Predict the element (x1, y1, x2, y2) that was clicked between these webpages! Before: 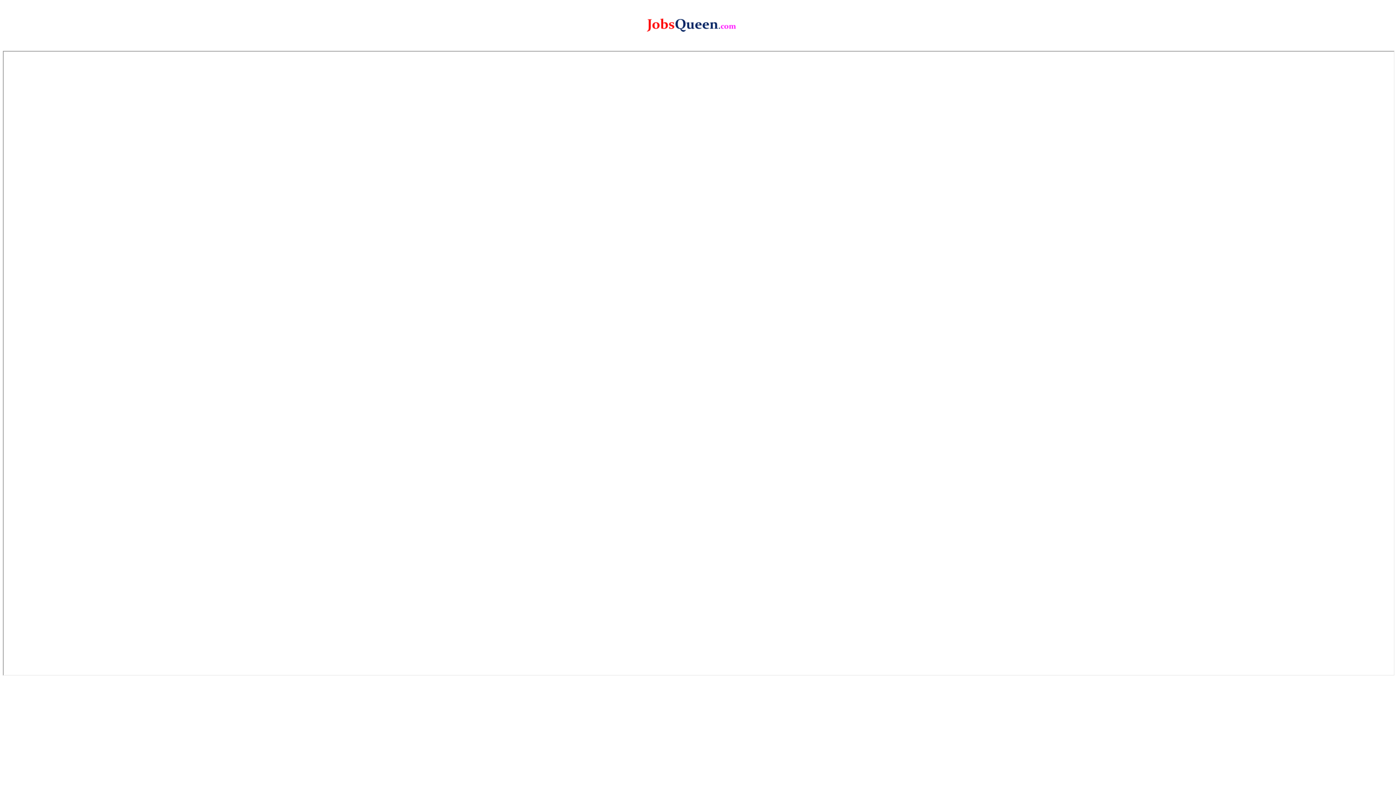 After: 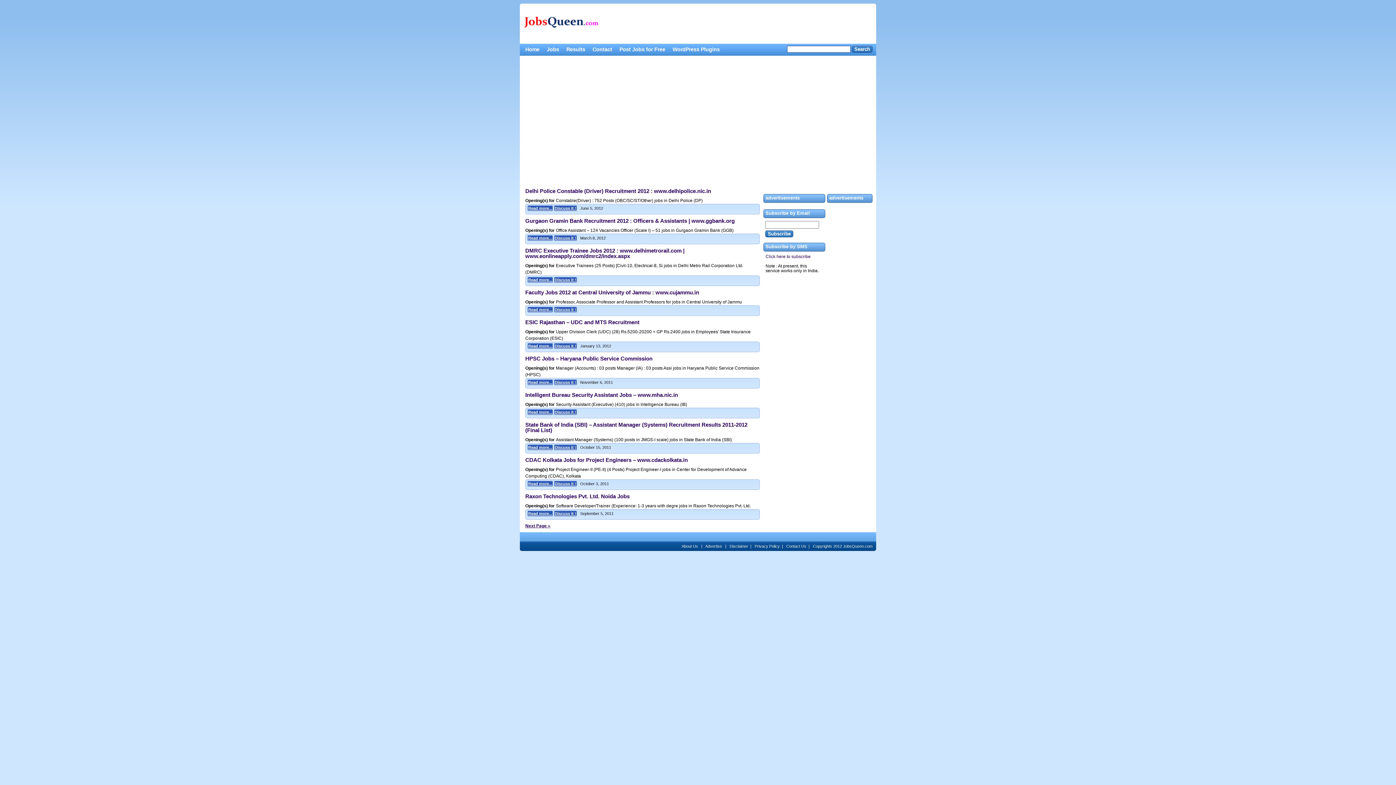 Action: bbox: (641, 45, 754, 52)